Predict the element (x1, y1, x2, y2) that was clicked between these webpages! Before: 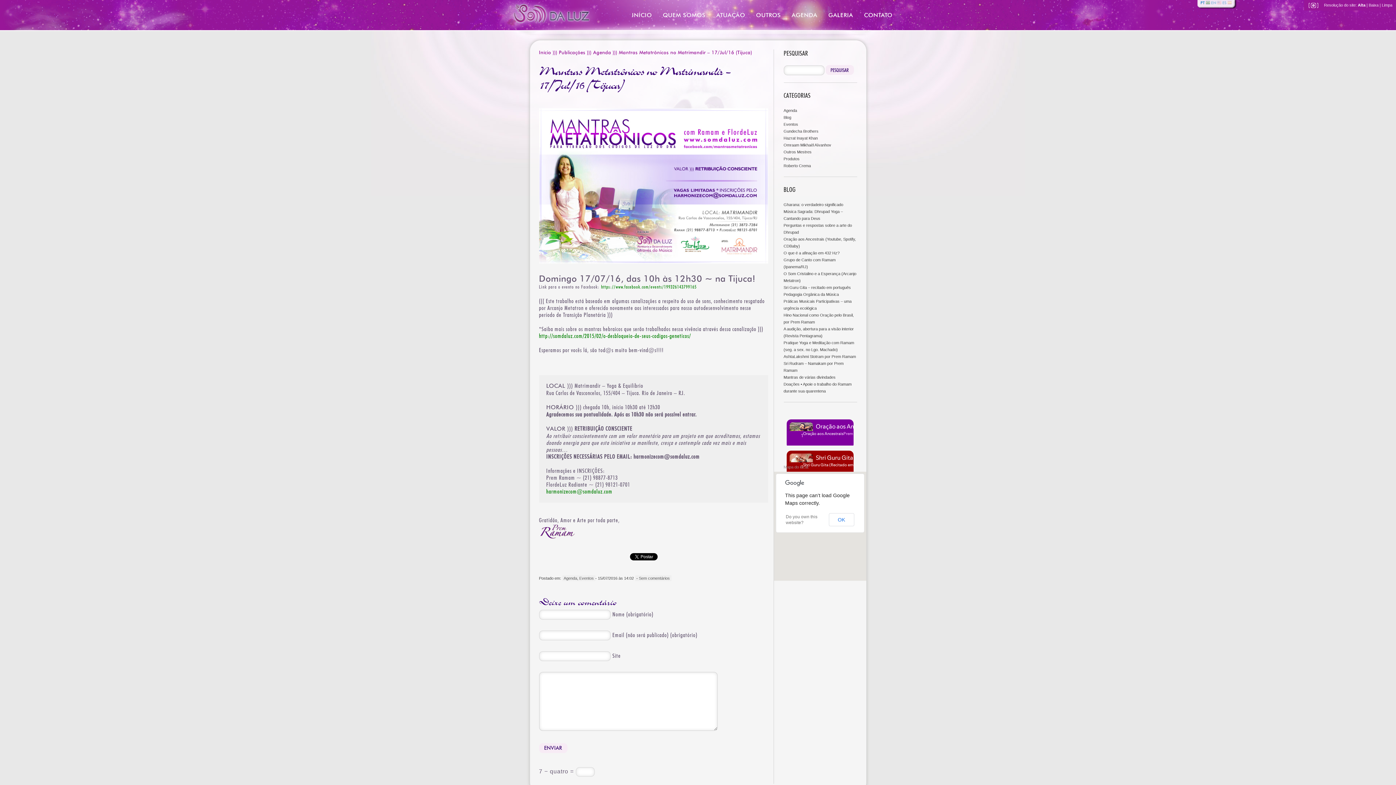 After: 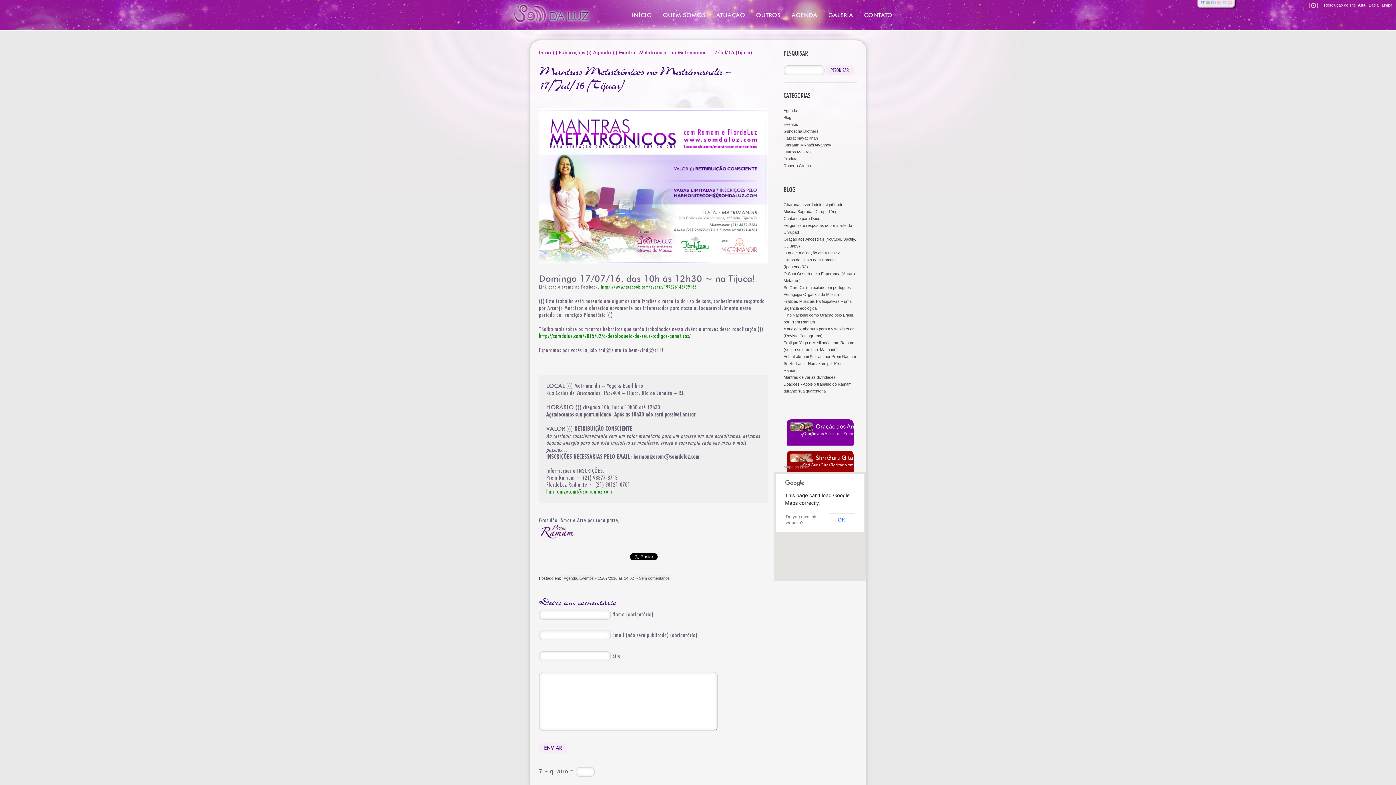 Action: label: harmonizecom@somdaluz.com bbox: (546, 488, 612, 495)